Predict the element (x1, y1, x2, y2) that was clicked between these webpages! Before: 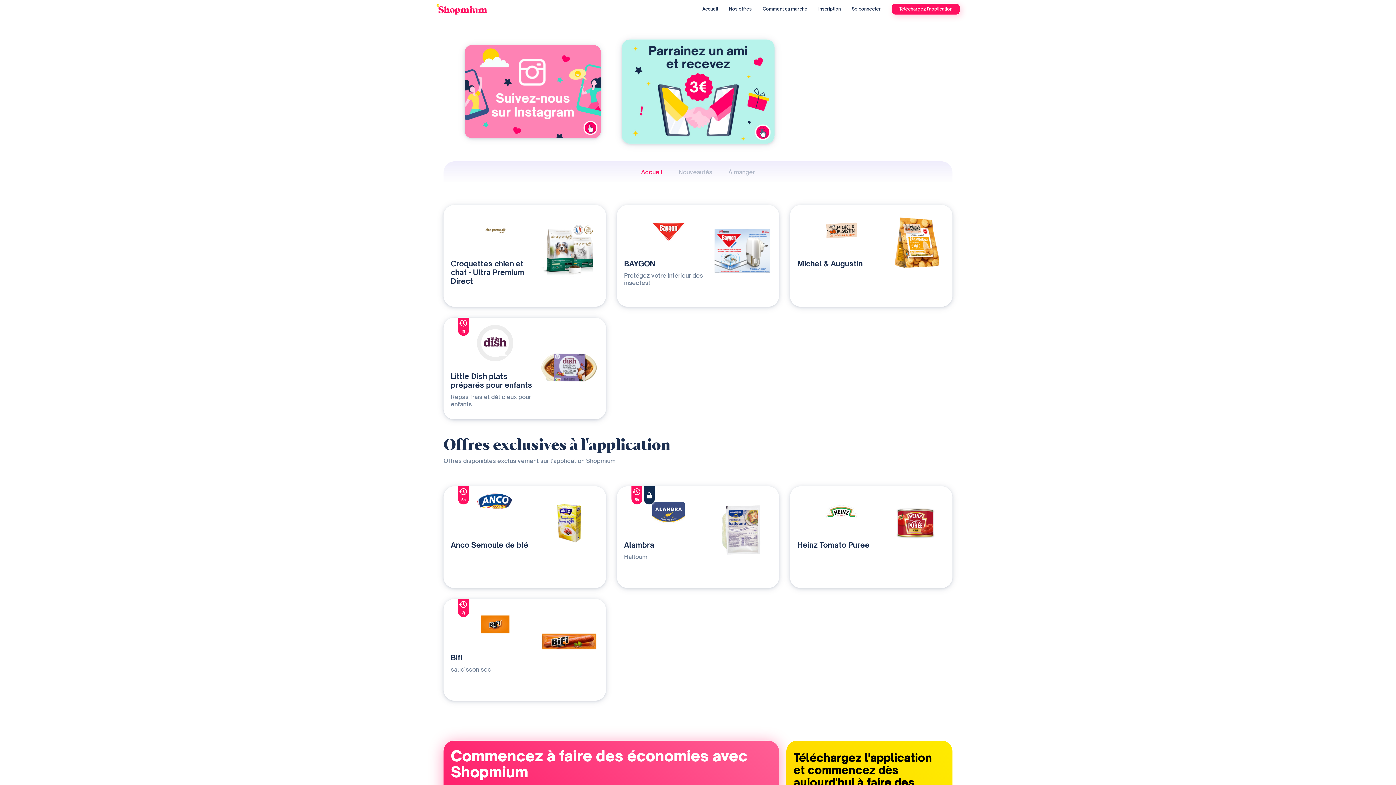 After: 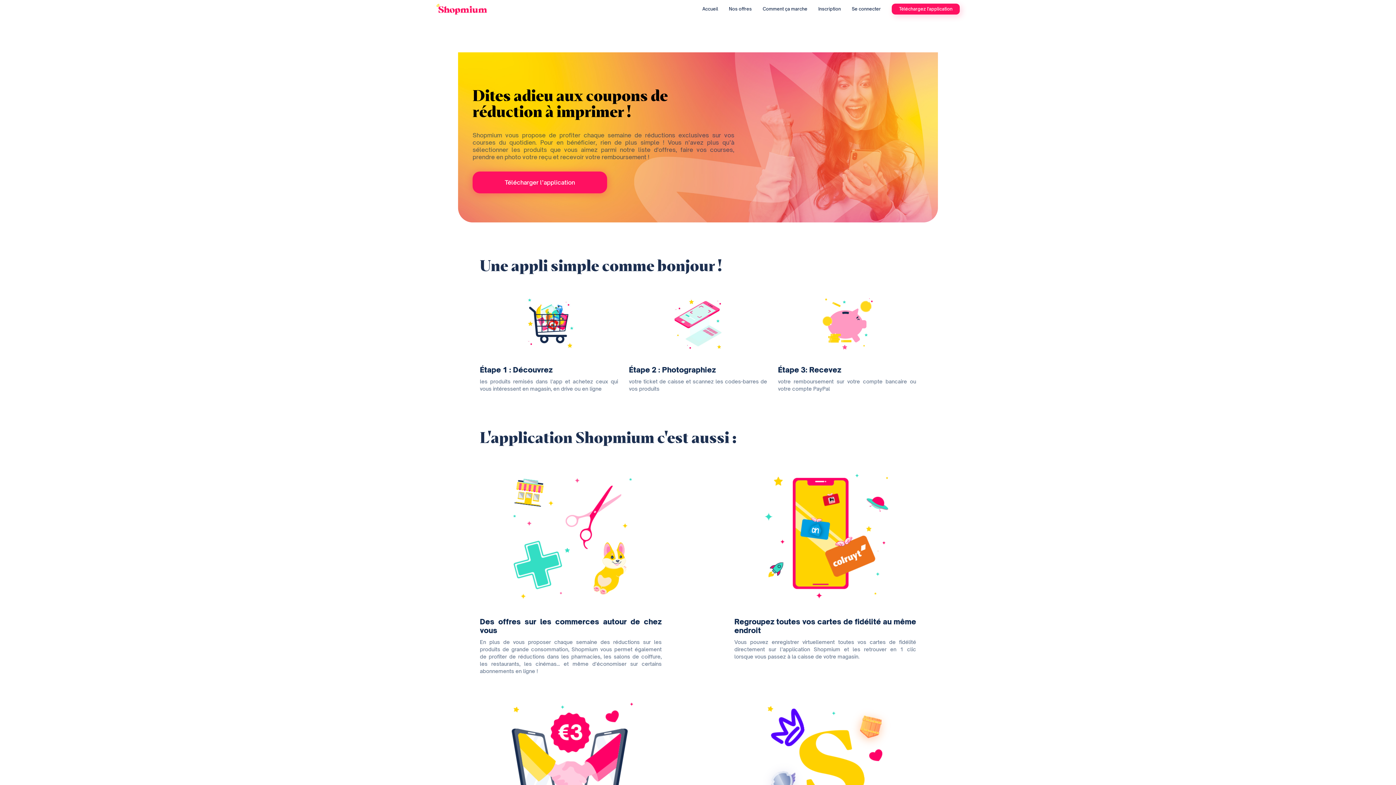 Action: label: Comment ça marche bbox: (762, 6, 807, 11)